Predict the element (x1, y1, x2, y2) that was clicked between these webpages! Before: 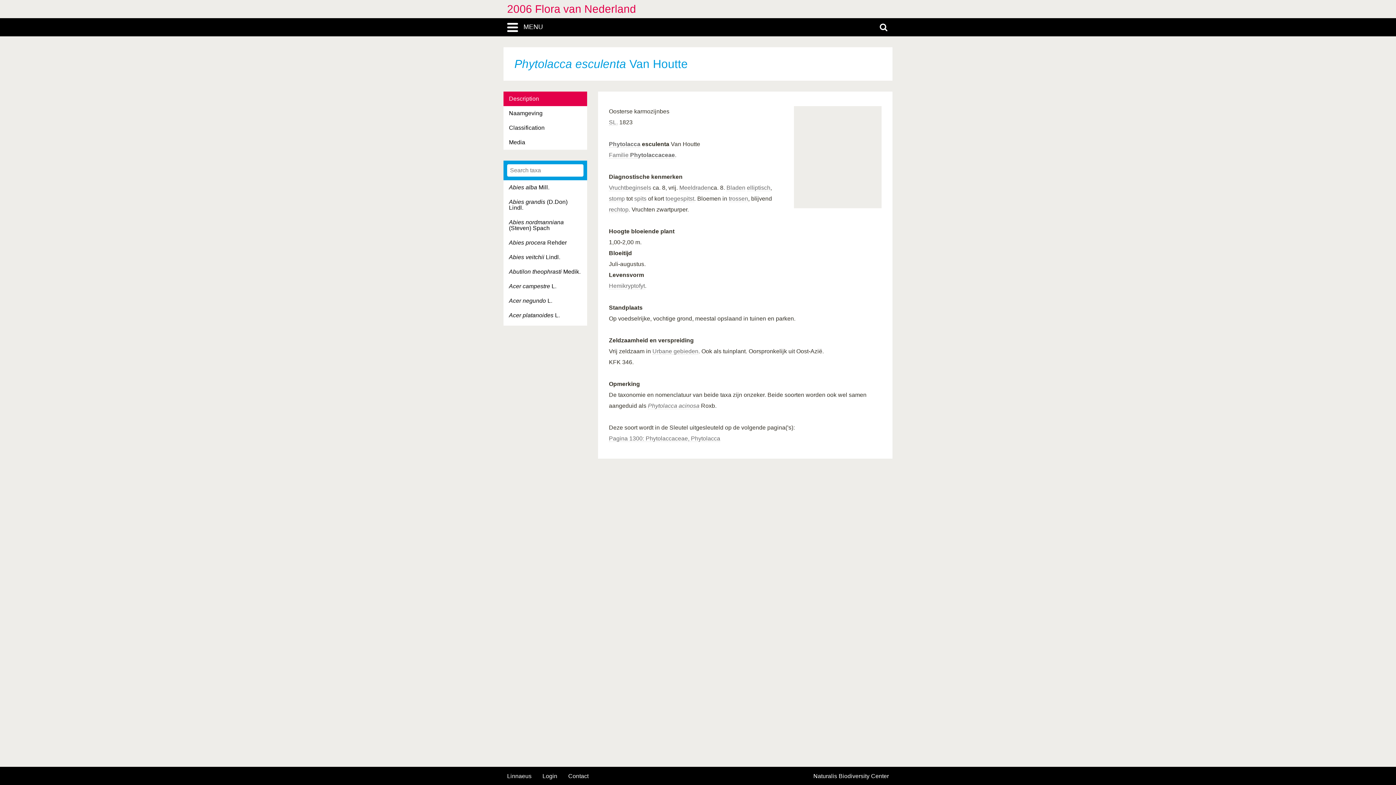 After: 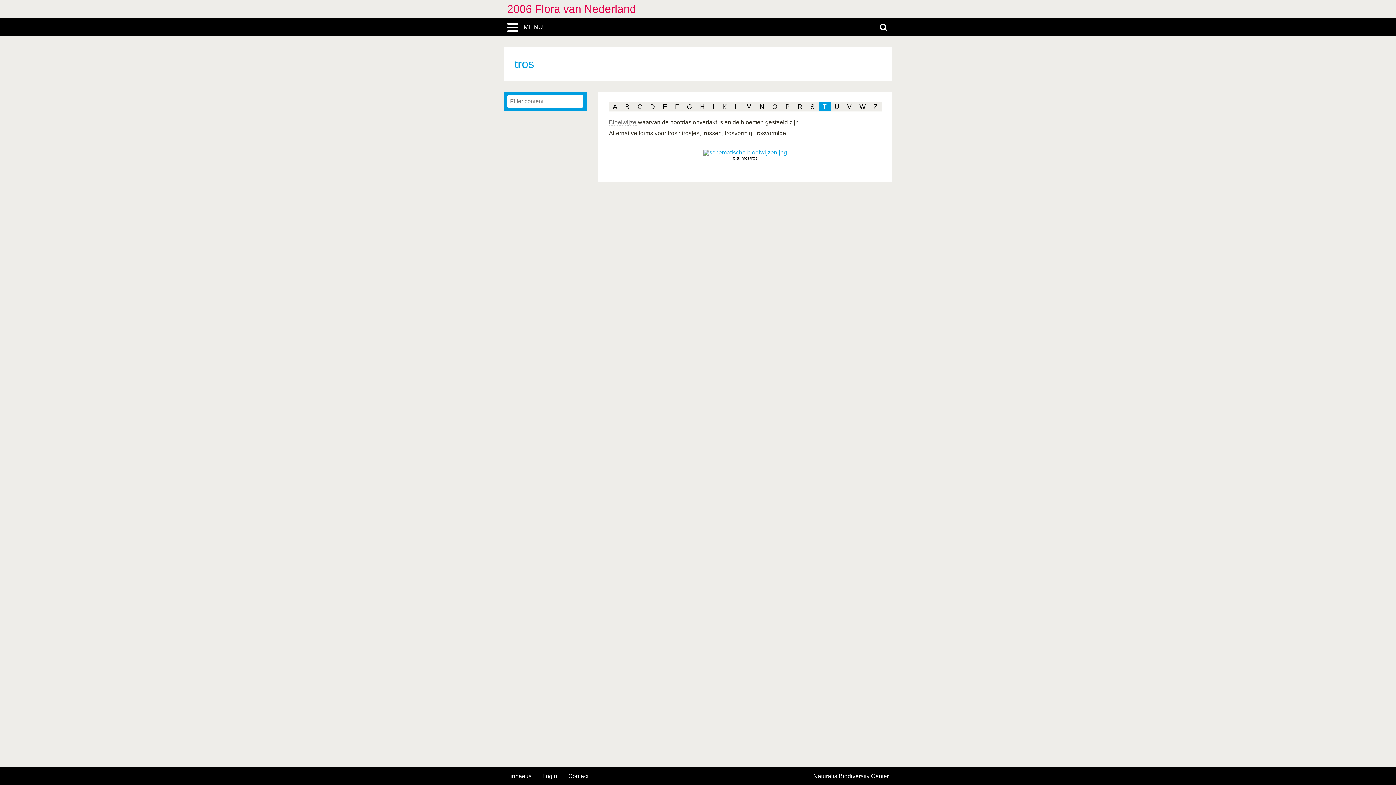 Action: label: trossen bbox: (729, 195, 748, 202)